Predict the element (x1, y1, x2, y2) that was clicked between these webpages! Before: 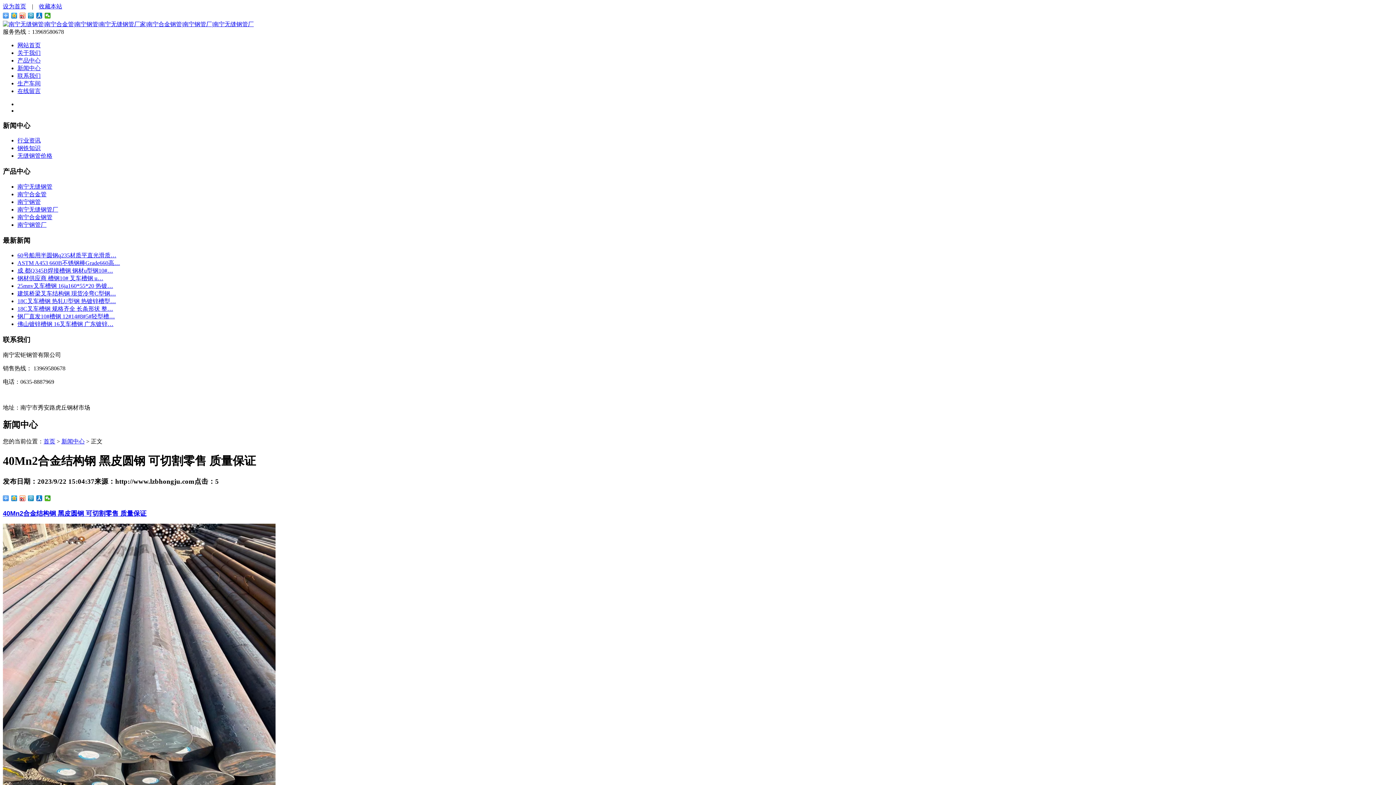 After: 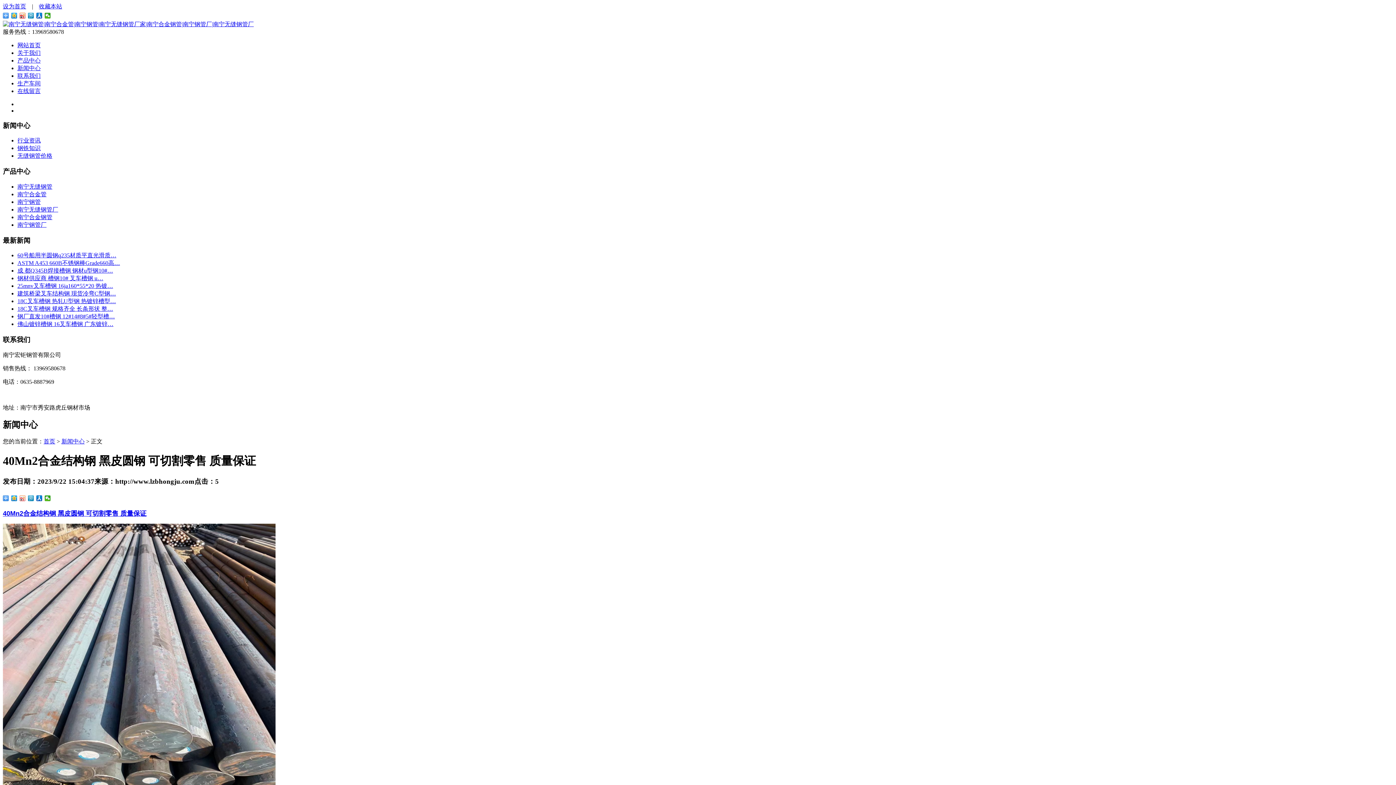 Action: bbox: (19, 495, 25, 501)